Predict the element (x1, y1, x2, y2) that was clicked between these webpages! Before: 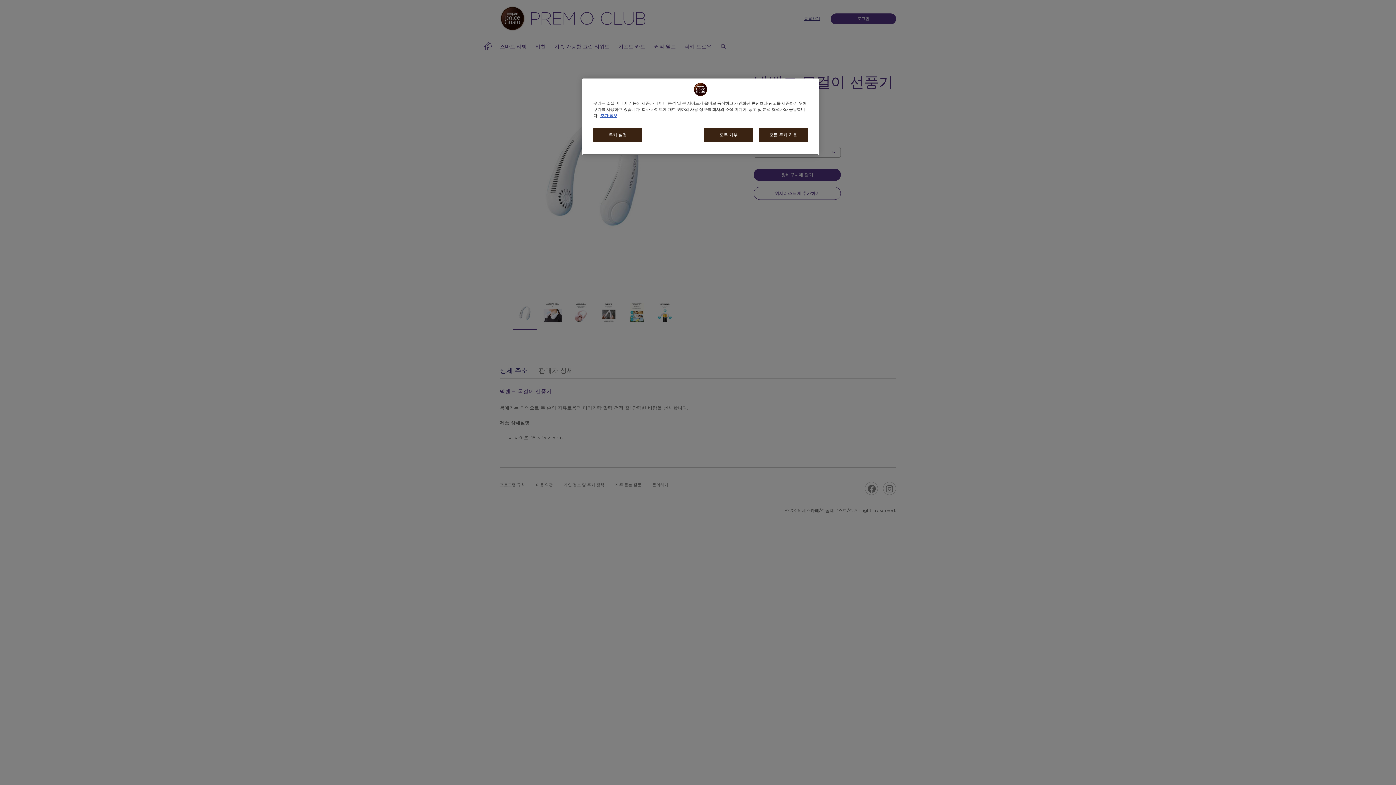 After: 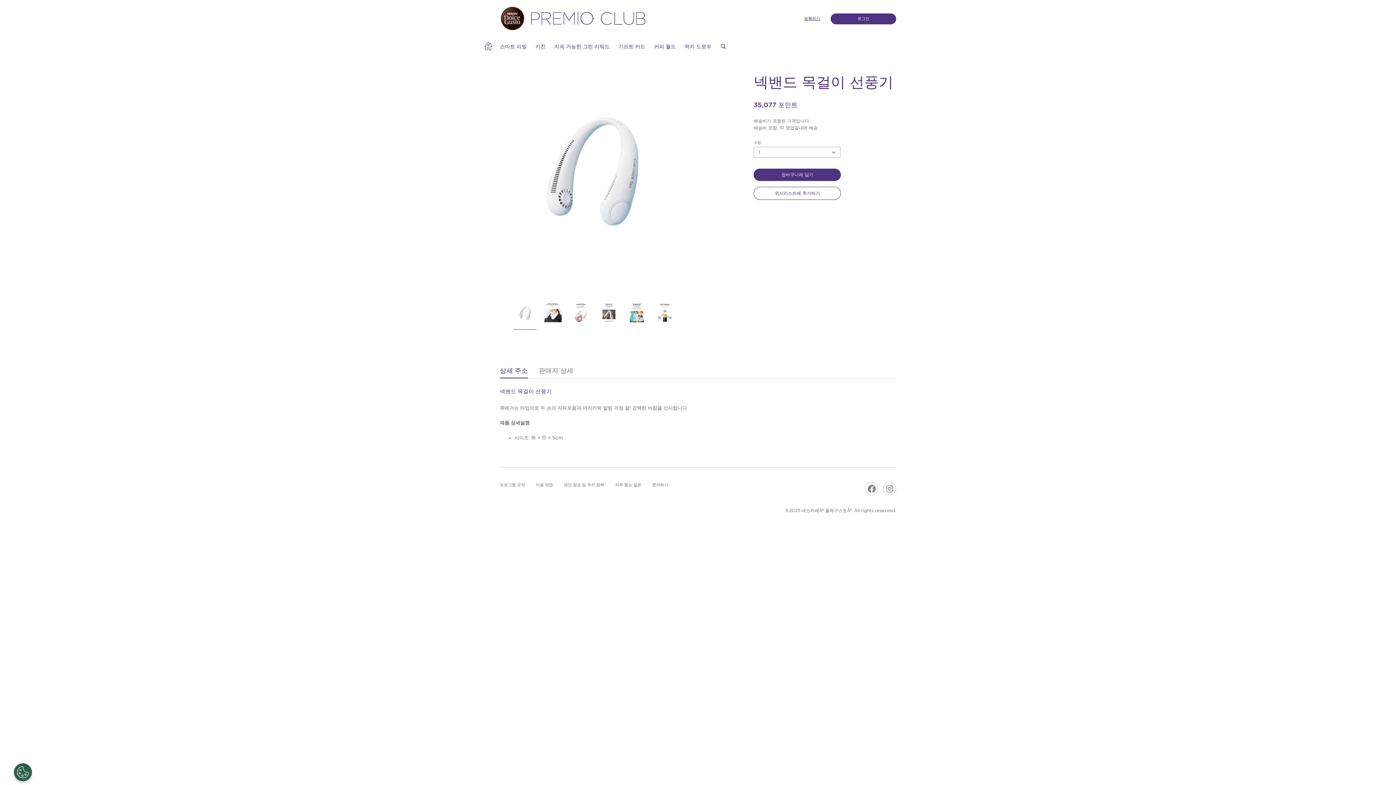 Action: bbox: (758, 128, 808, 142) label: 모든 쿠키 허용